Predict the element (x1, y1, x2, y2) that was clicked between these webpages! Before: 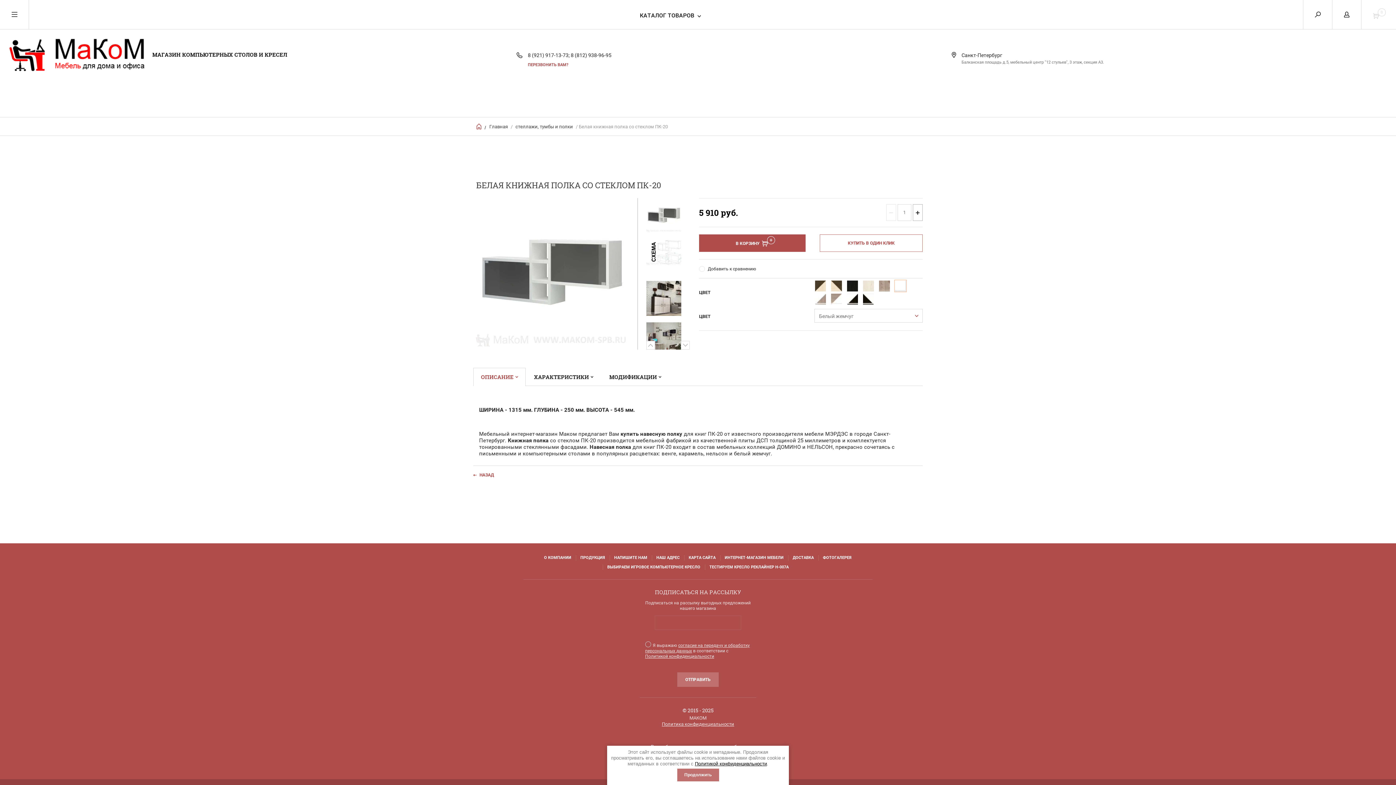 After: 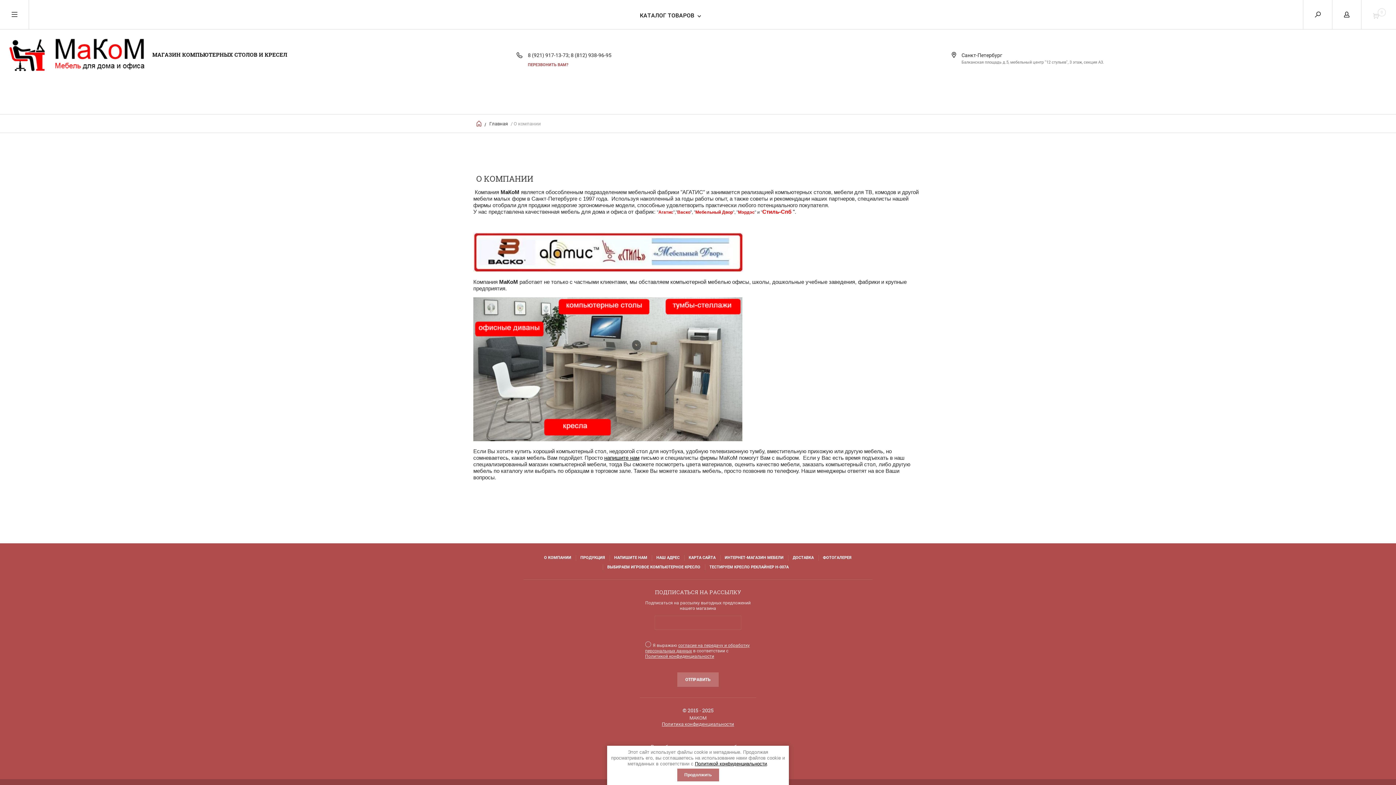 Action: label: О КОМПАНИИ bbox: (544, 555, 571, 561)